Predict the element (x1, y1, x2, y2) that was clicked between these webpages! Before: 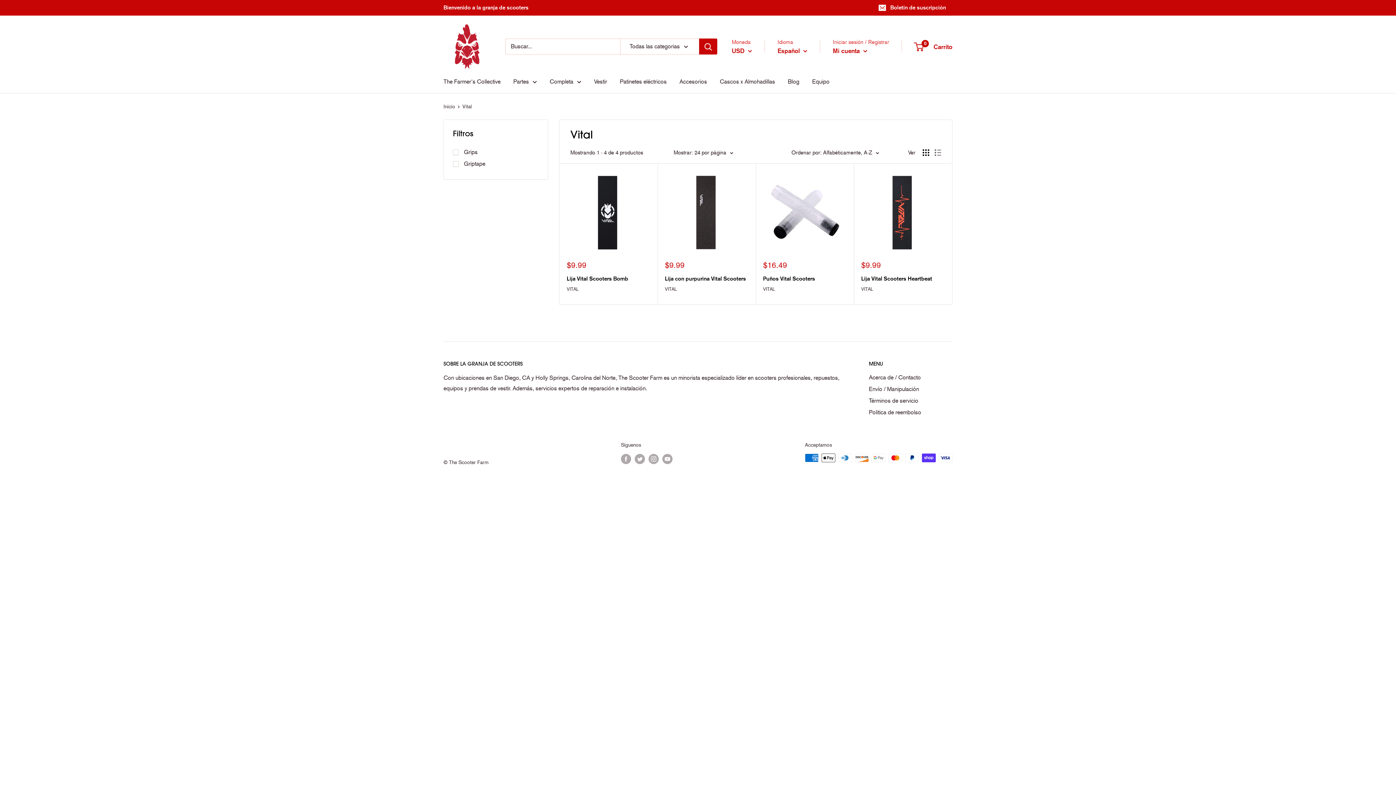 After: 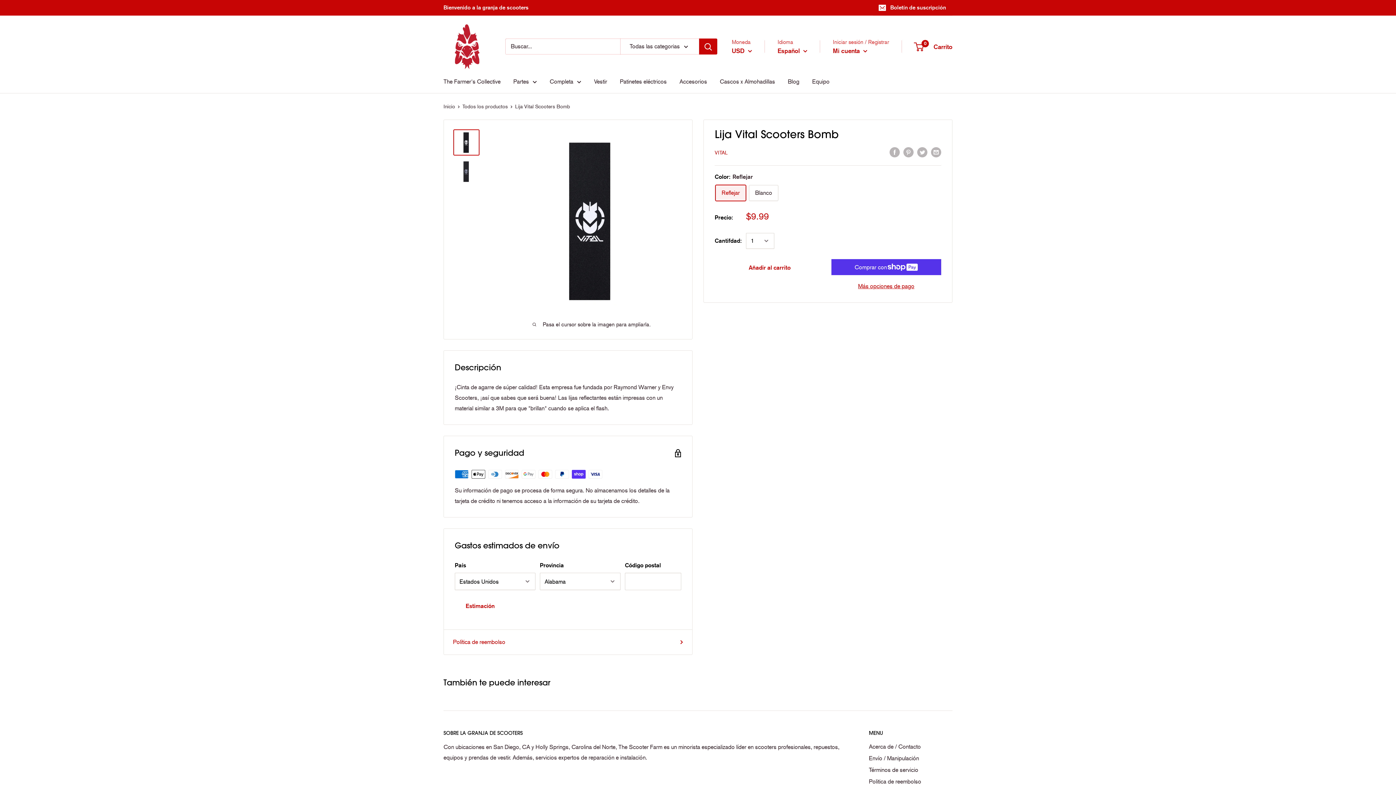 Action: bbox: (566, 170, 650, 254)